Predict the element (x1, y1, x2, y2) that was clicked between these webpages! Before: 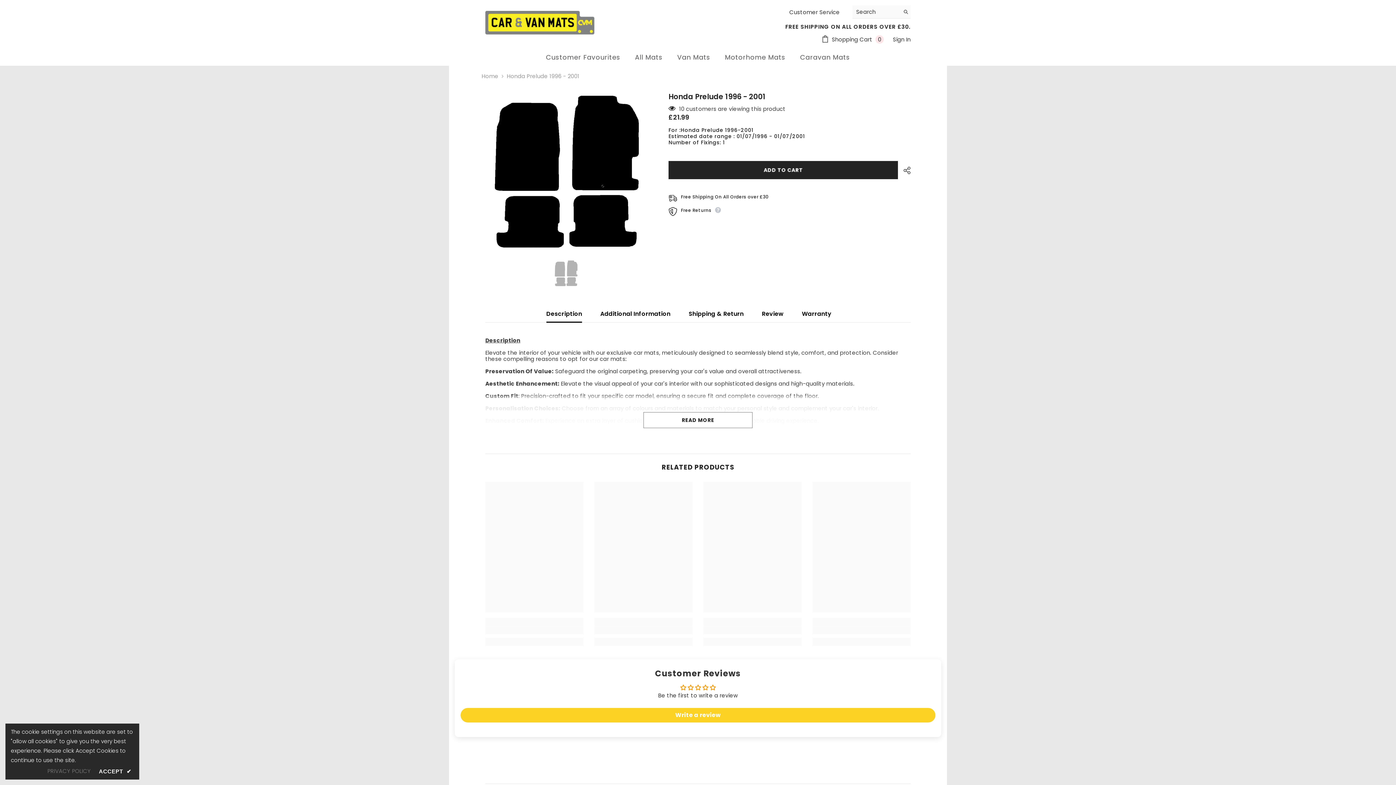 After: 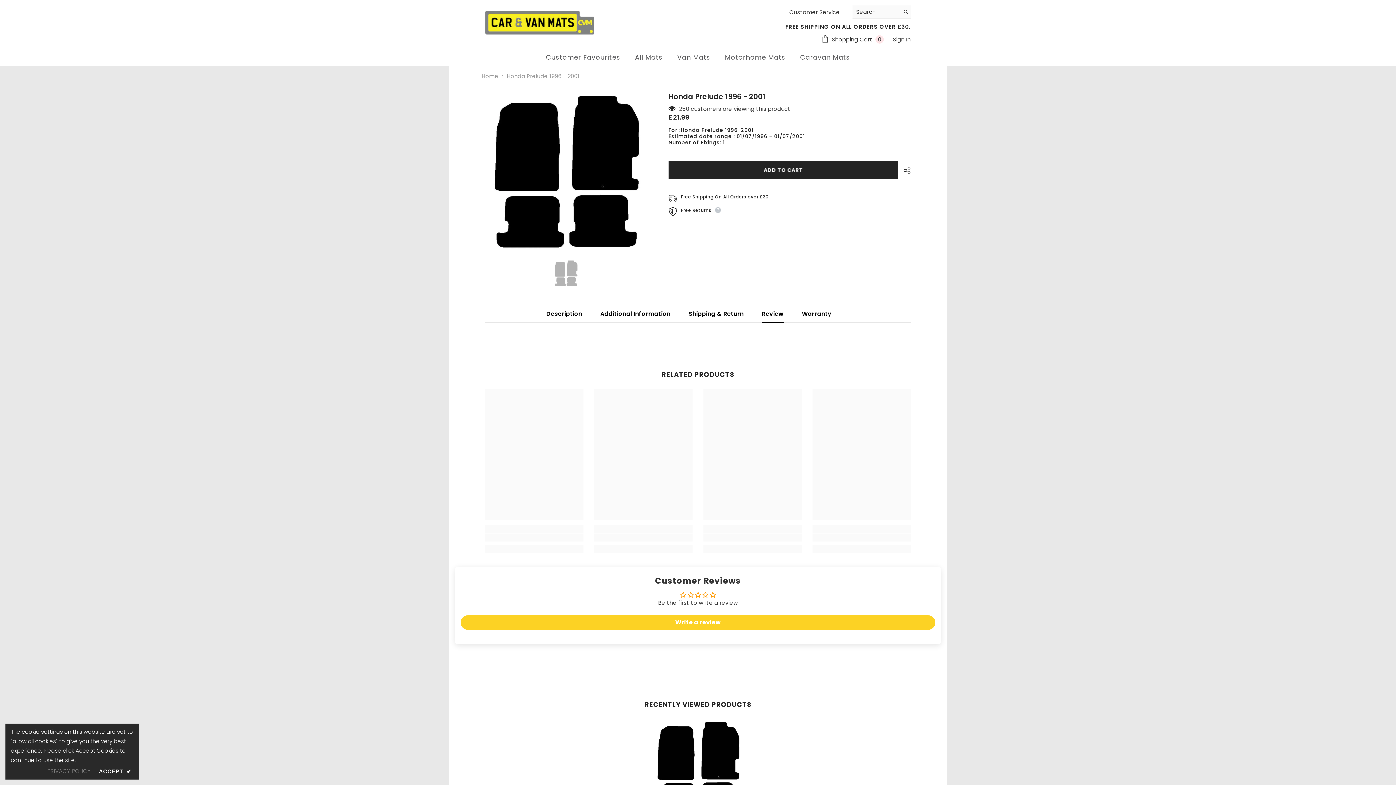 Action: label: Review bbox: (762, 305, 783, 322)